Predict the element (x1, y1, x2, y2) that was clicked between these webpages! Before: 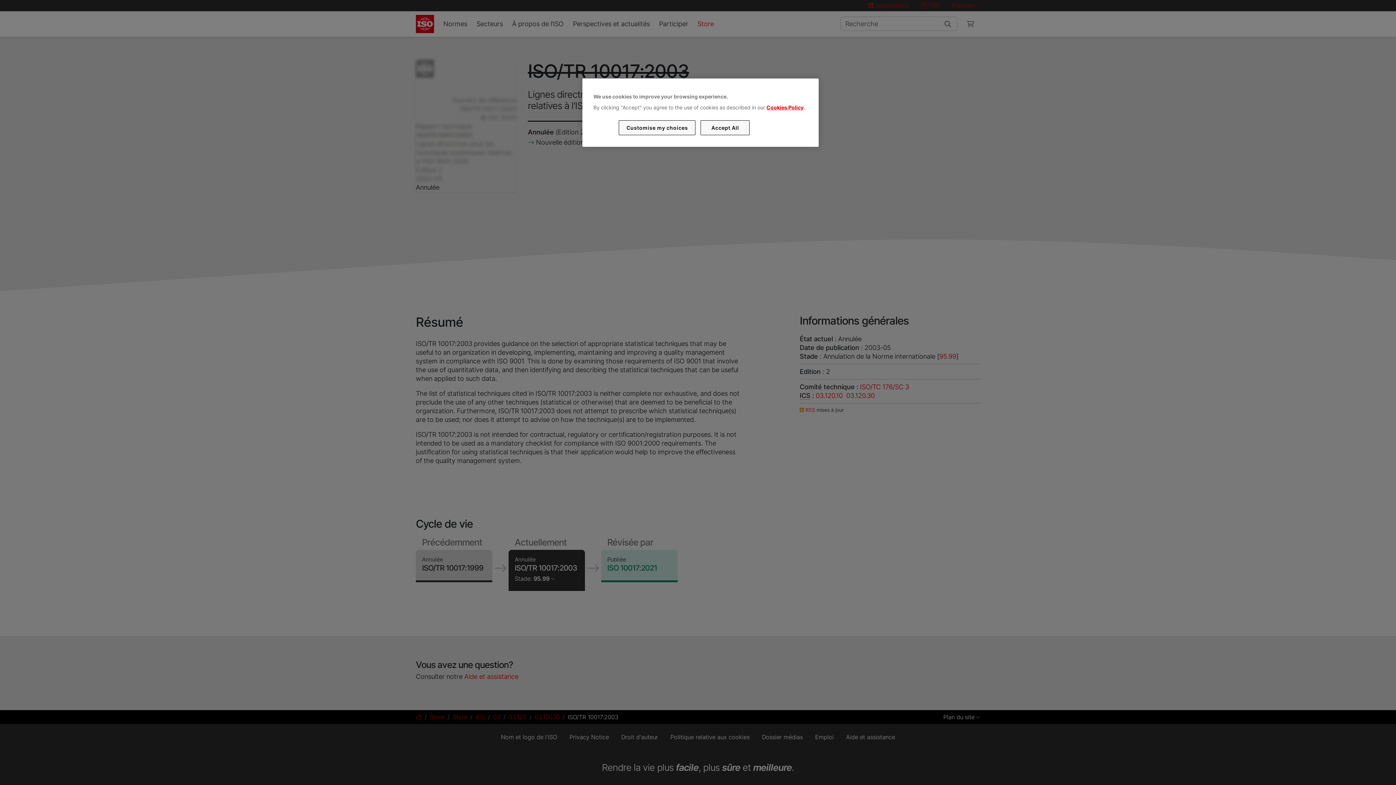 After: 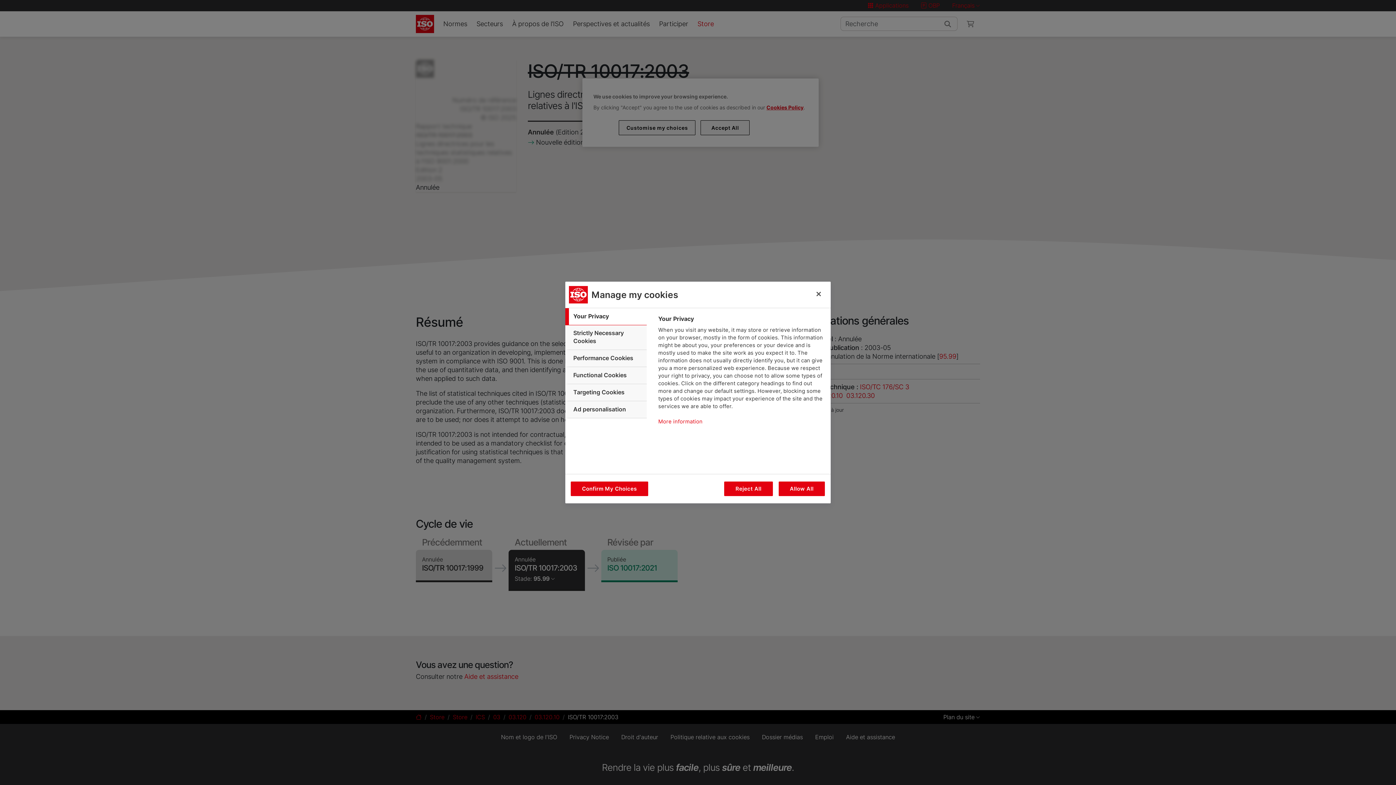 Action: bbox: (619, 120, 695, 135) label: Customise my choices